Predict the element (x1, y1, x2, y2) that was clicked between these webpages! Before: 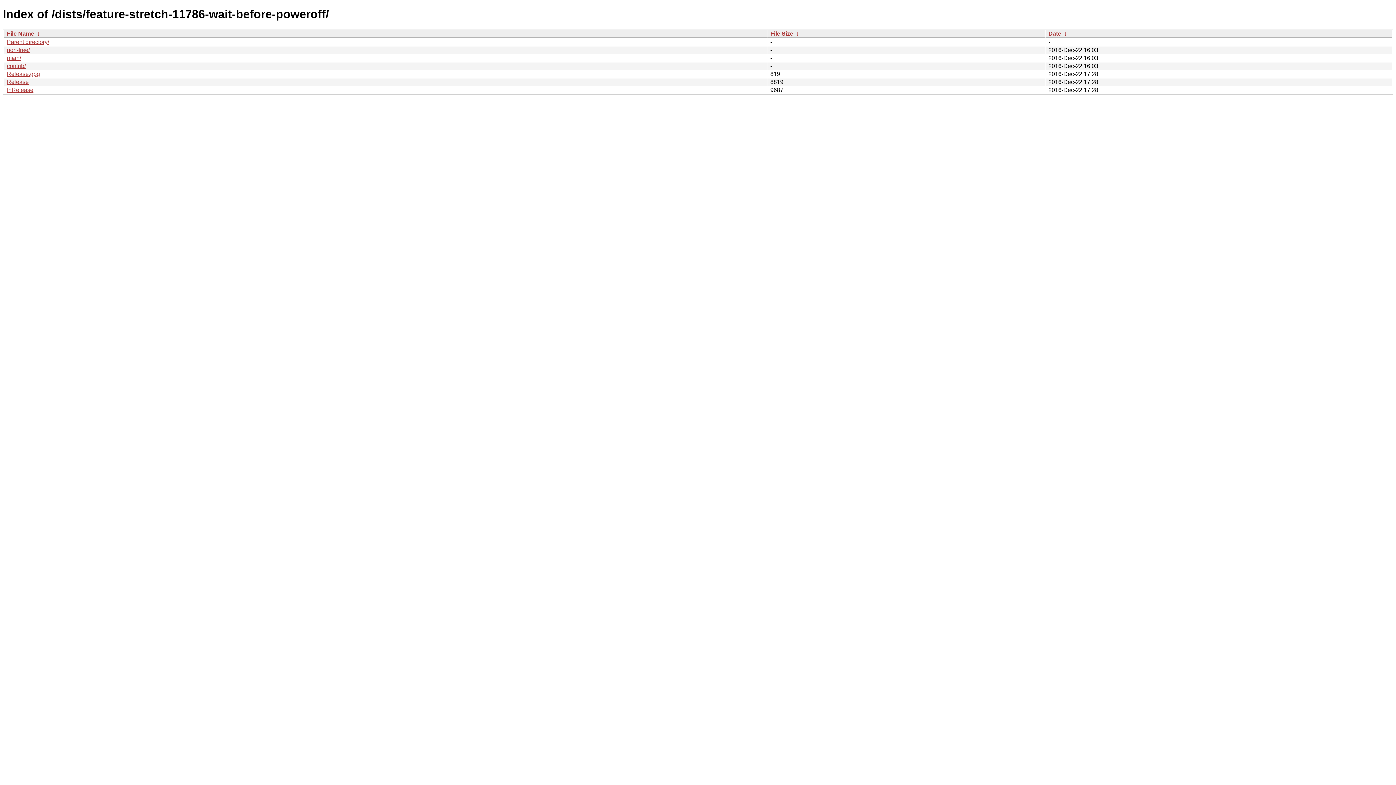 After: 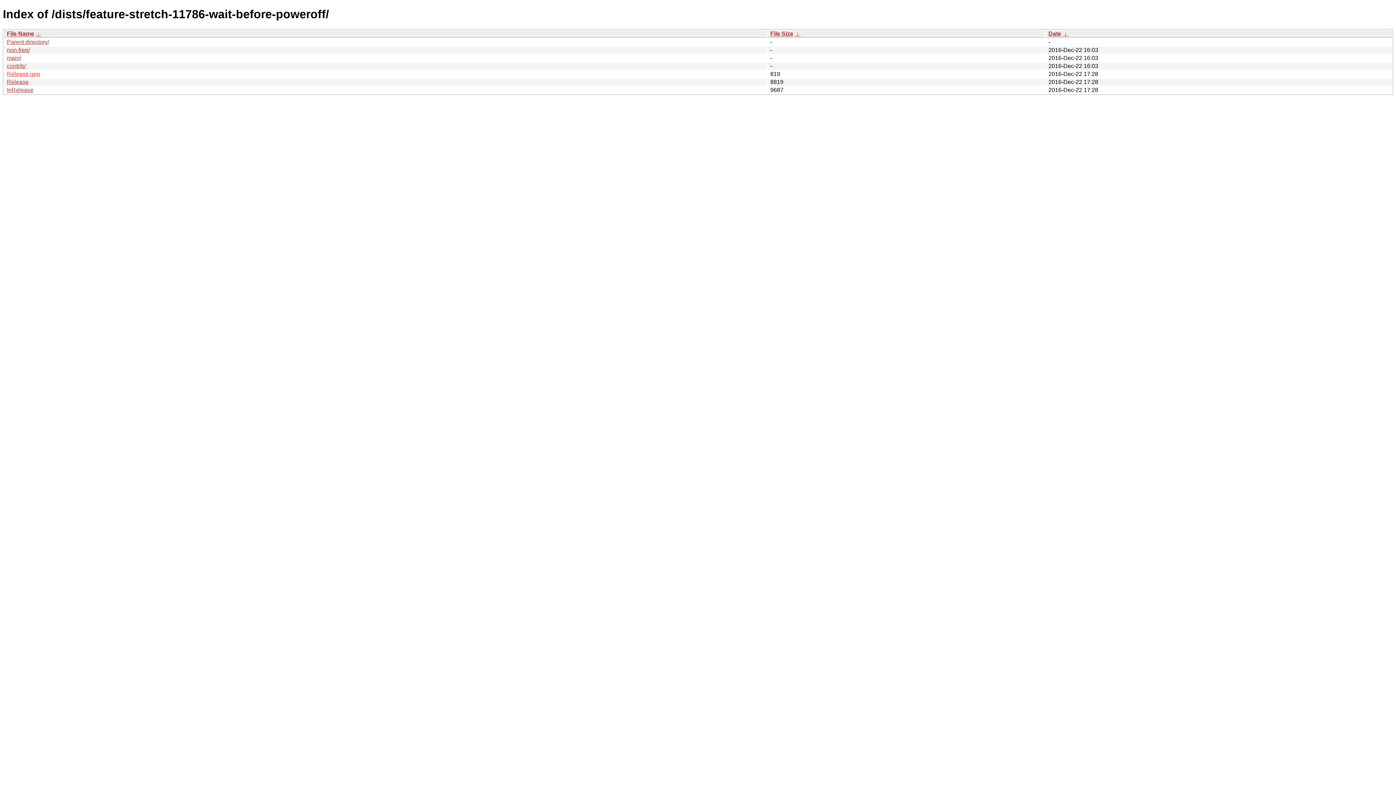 Action: label: Release.gpg bbox: (6, 70, 40, 77)